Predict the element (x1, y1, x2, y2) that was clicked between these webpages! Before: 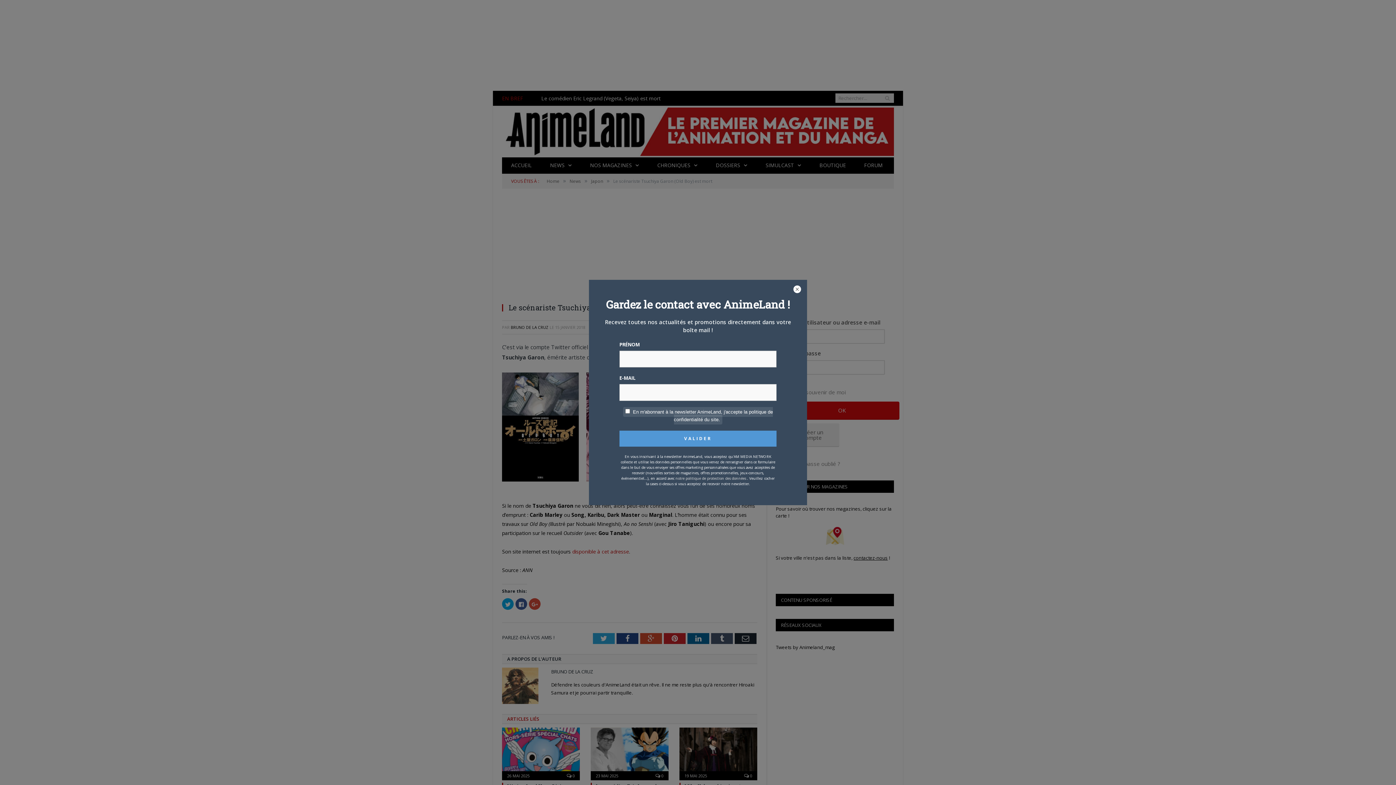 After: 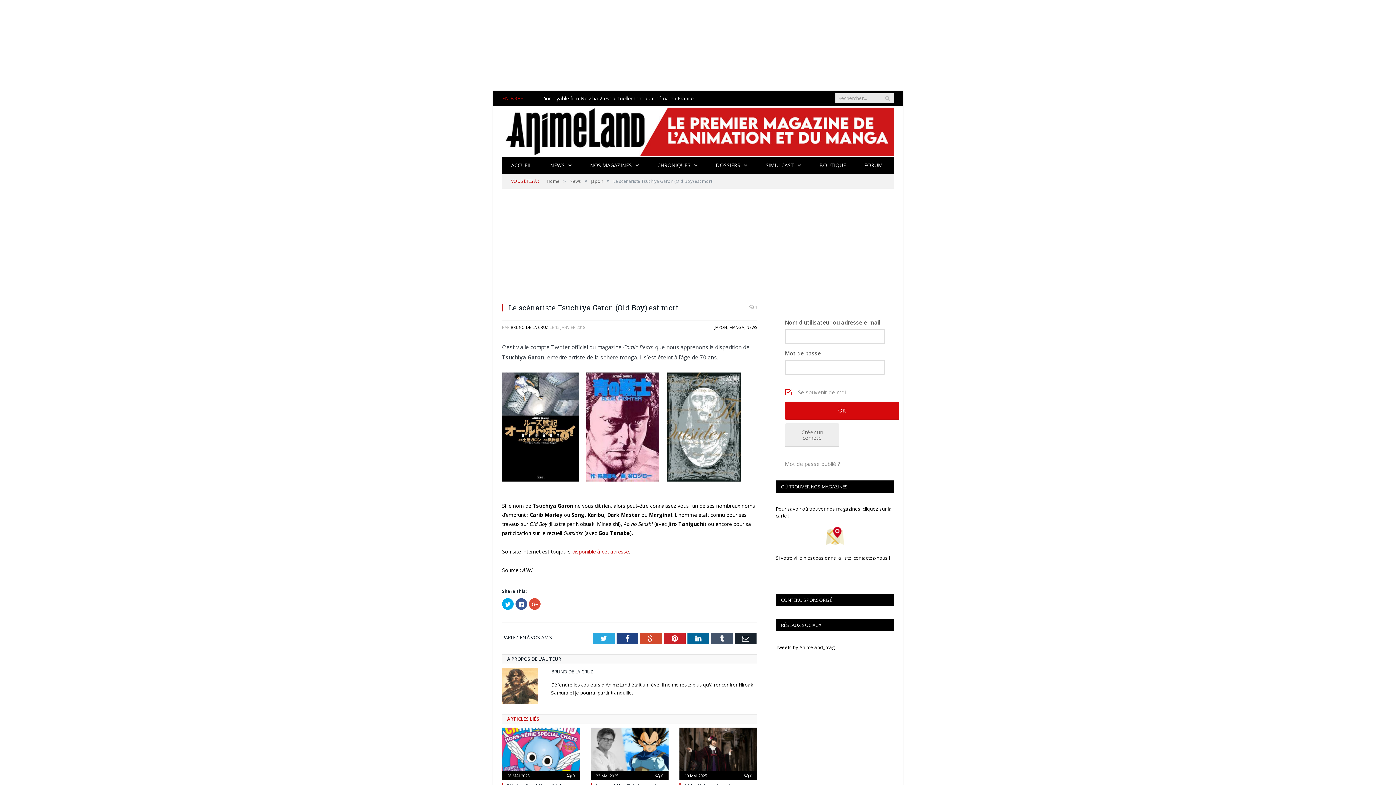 Action: bbox: (793, 285, 801, 294)